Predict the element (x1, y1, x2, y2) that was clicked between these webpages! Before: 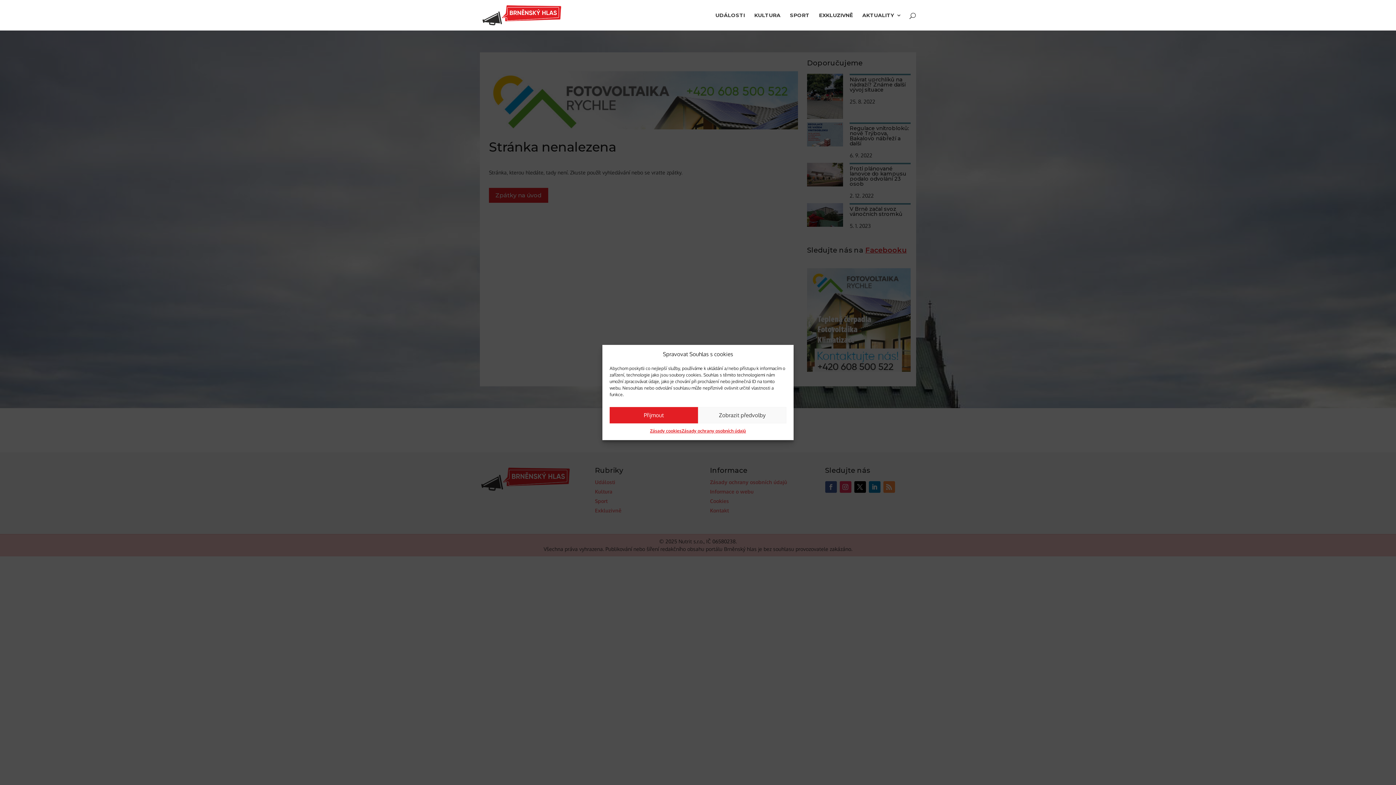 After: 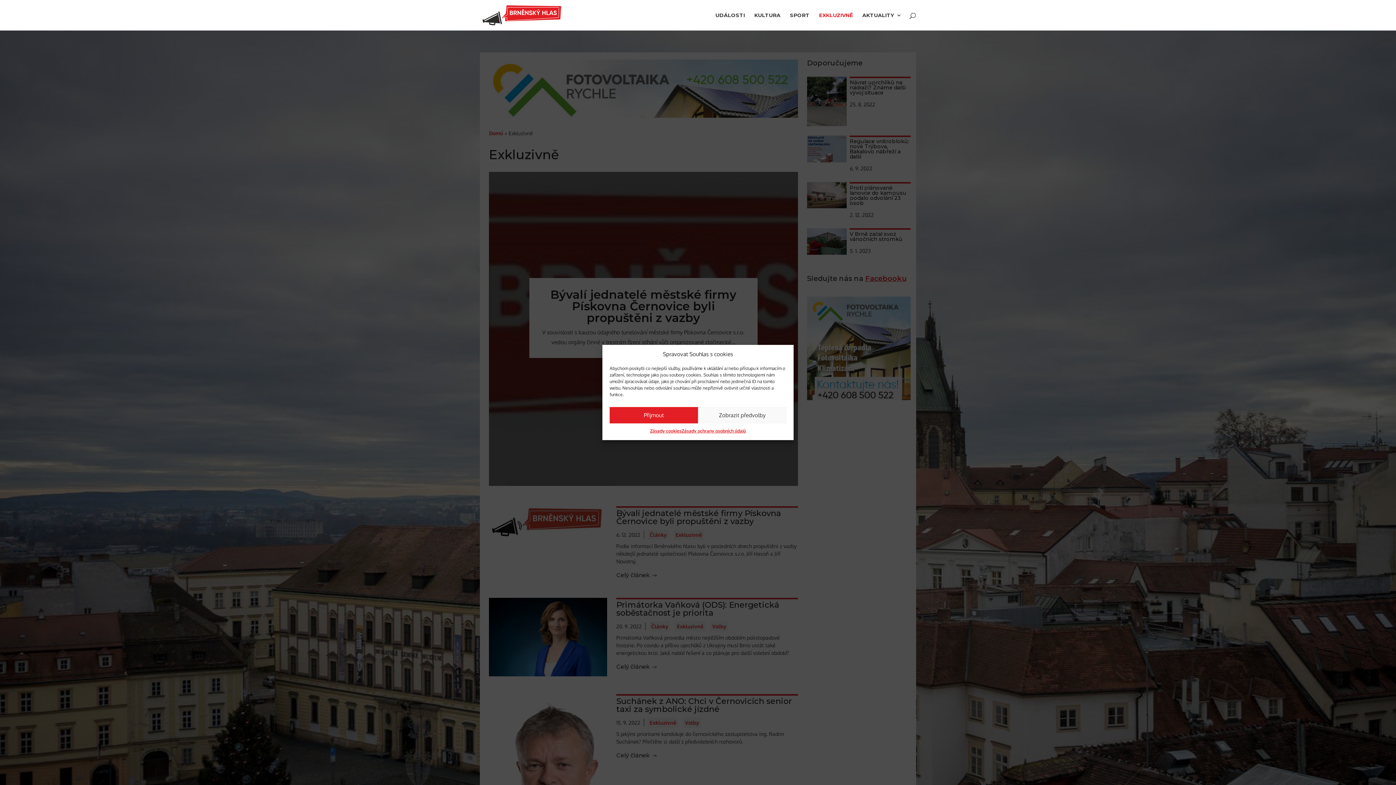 Action: bbox: (819, 12, 853, 30) label: EXKLUZIVNĚ